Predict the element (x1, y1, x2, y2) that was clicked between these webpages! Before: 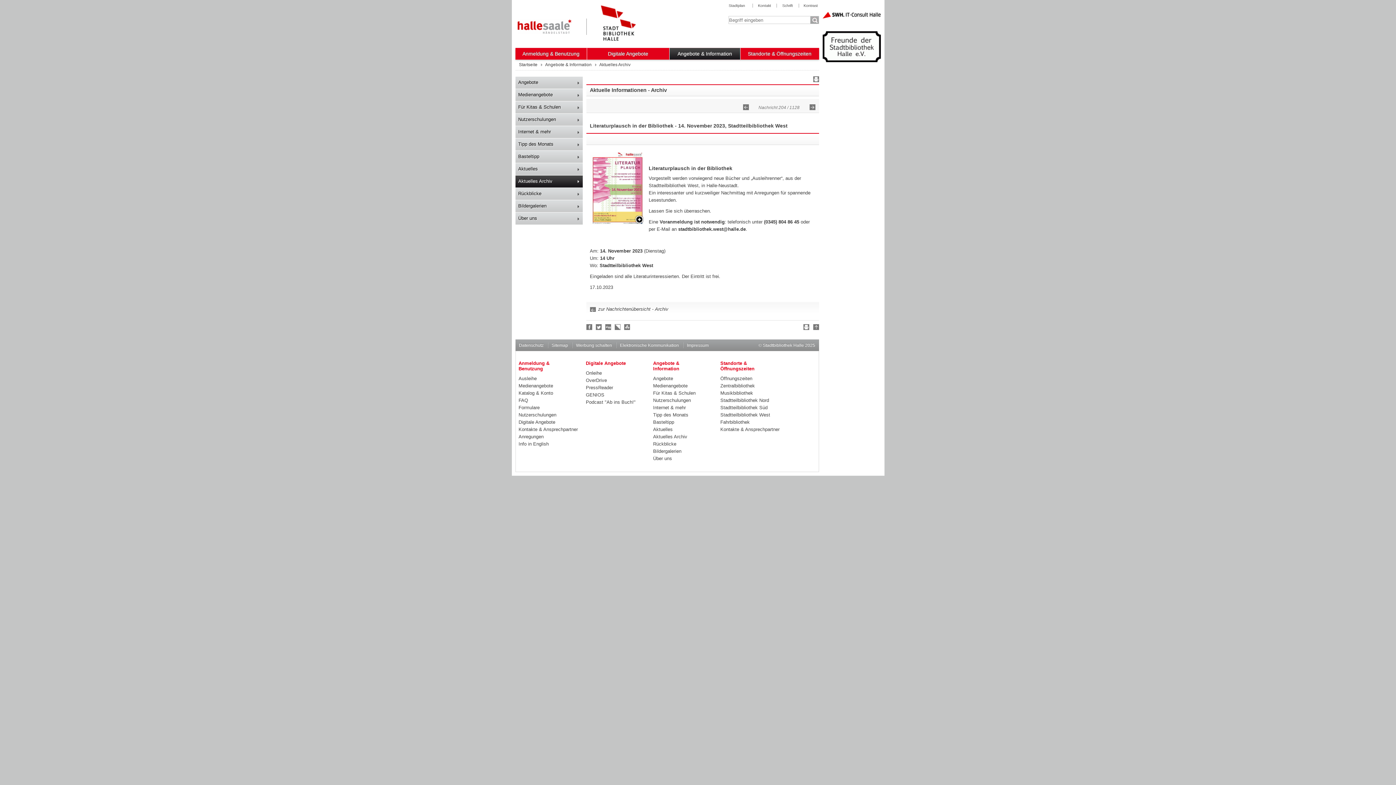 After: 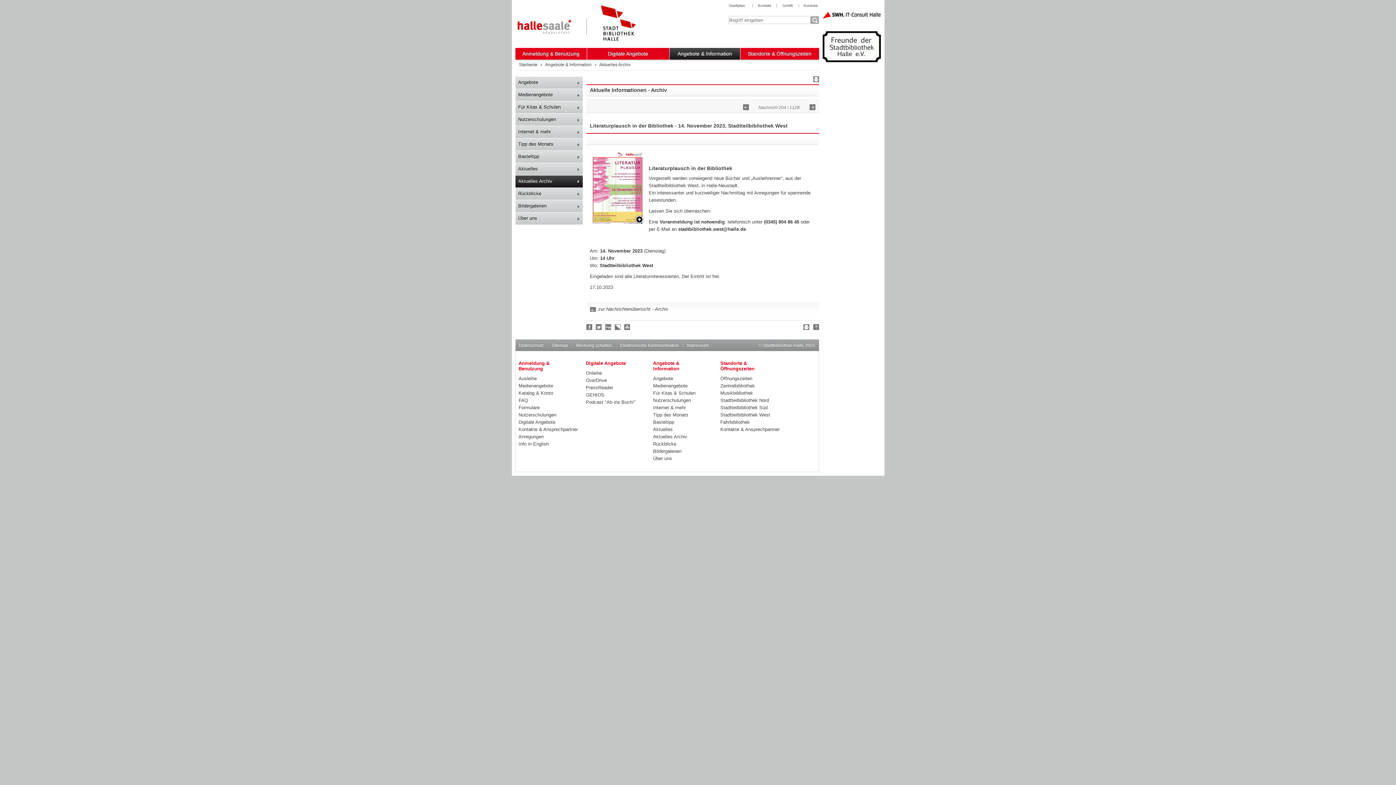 Action: bbox: (576, 342, 612, 347) label: Werbung schalten